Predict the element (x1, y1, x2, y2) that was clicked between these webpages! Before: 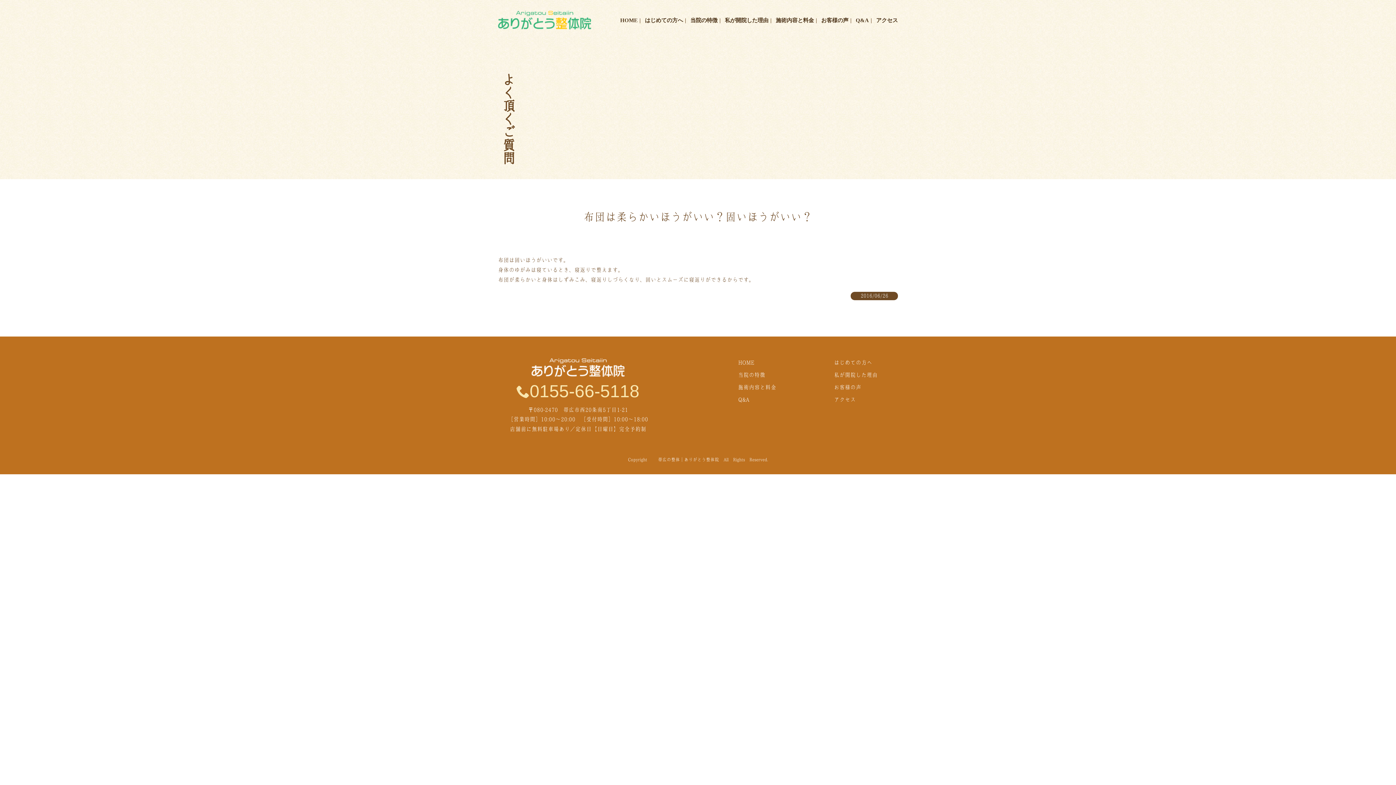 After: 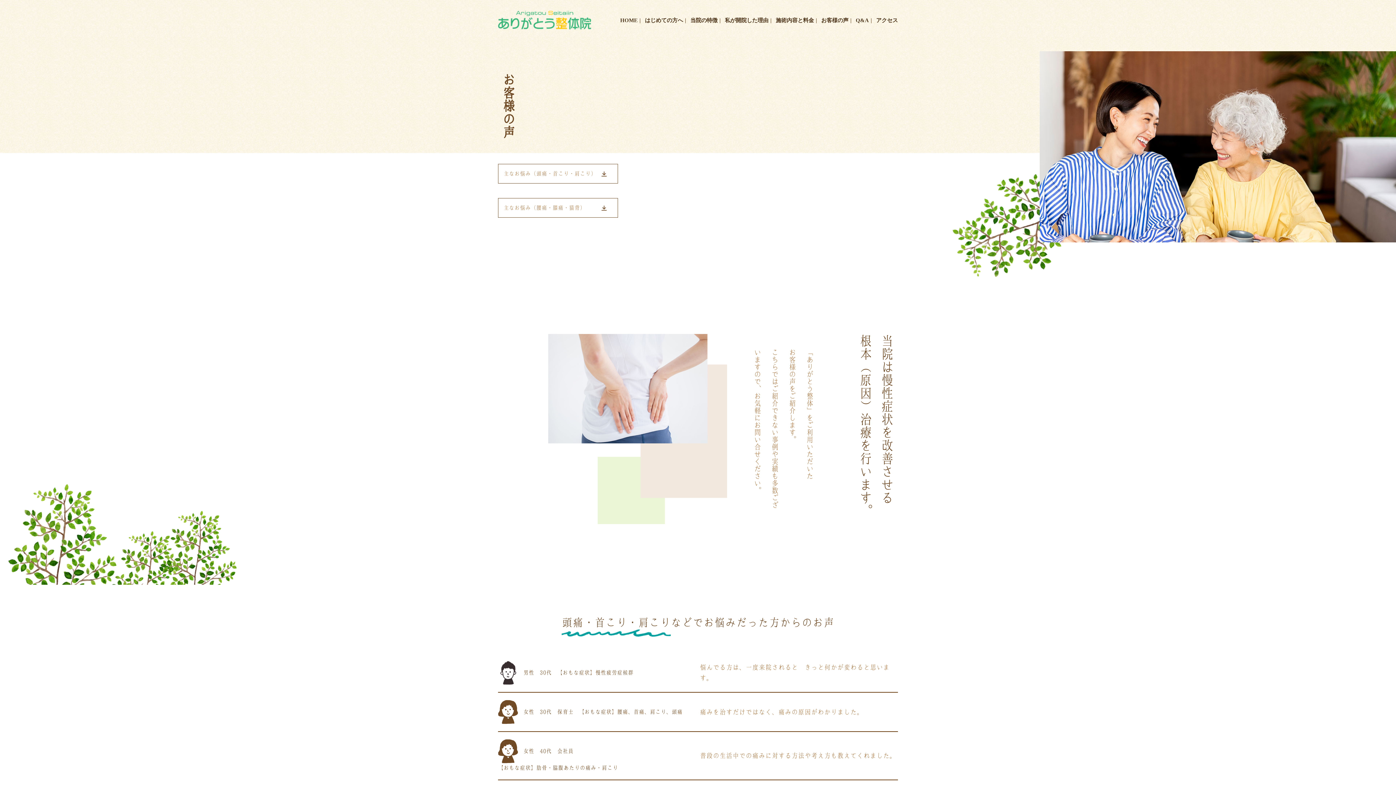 Action: label: お客様の声 bbox: (821, 15, 848, 24)